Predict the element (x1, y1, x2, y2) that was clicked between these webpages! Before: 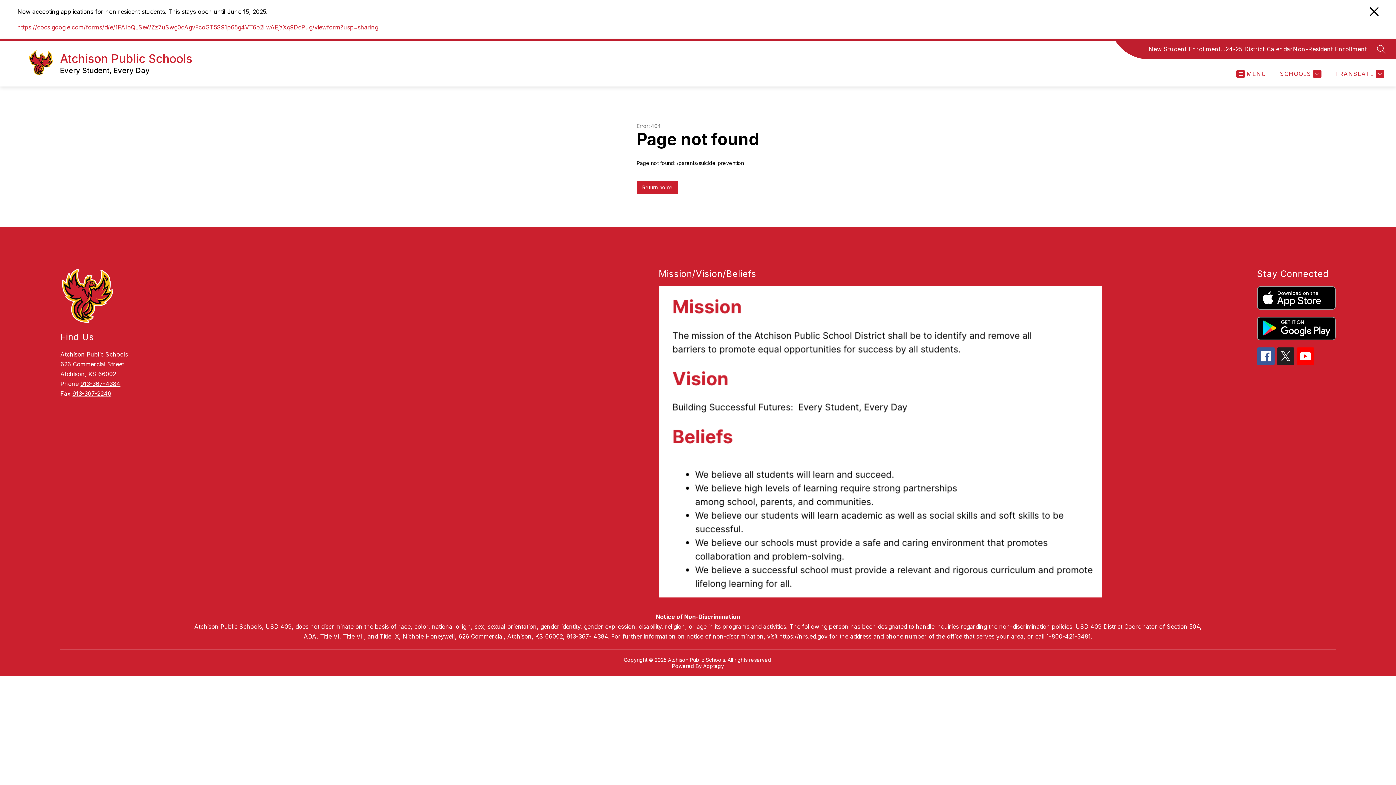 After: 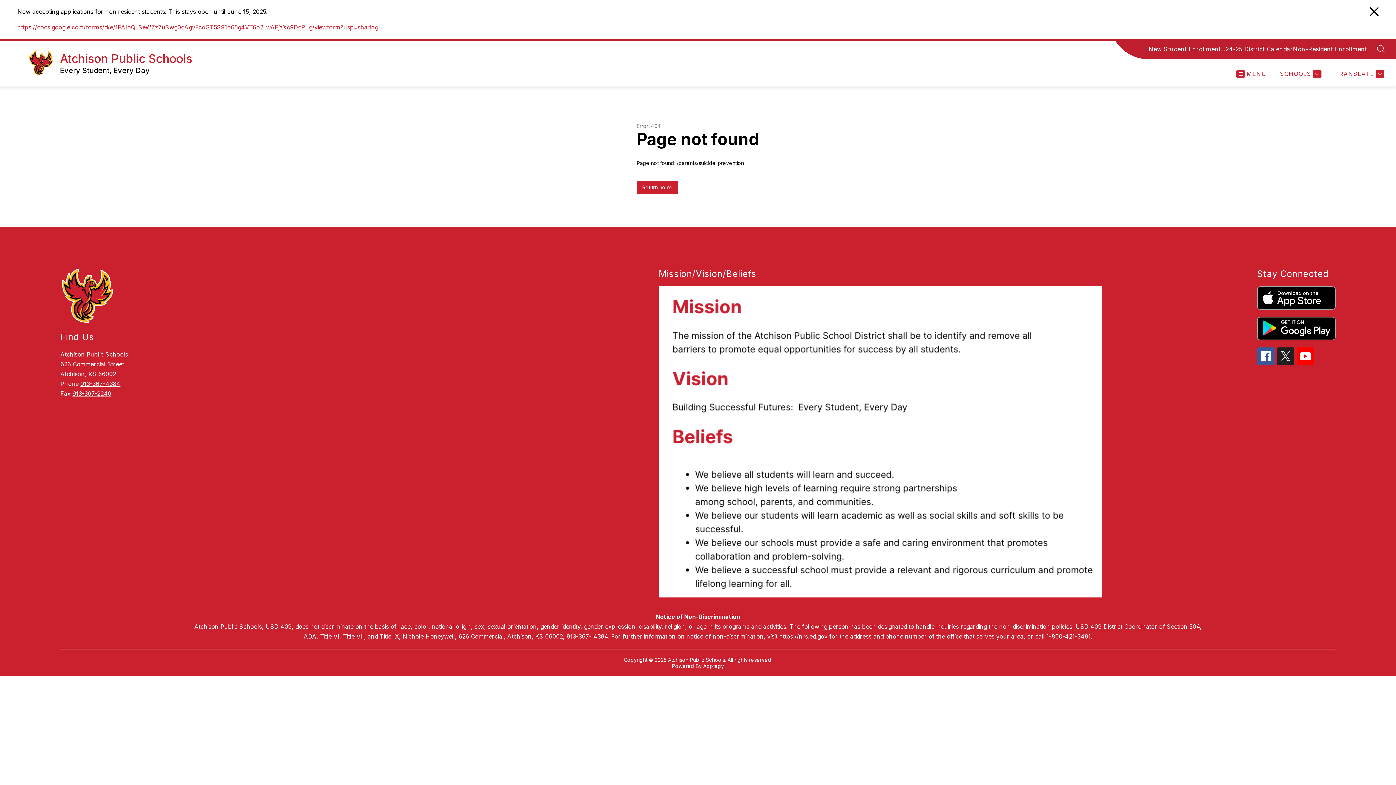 Action: label: Non-Resident Enrollment bbox: (1293, 44, 1367, 53)